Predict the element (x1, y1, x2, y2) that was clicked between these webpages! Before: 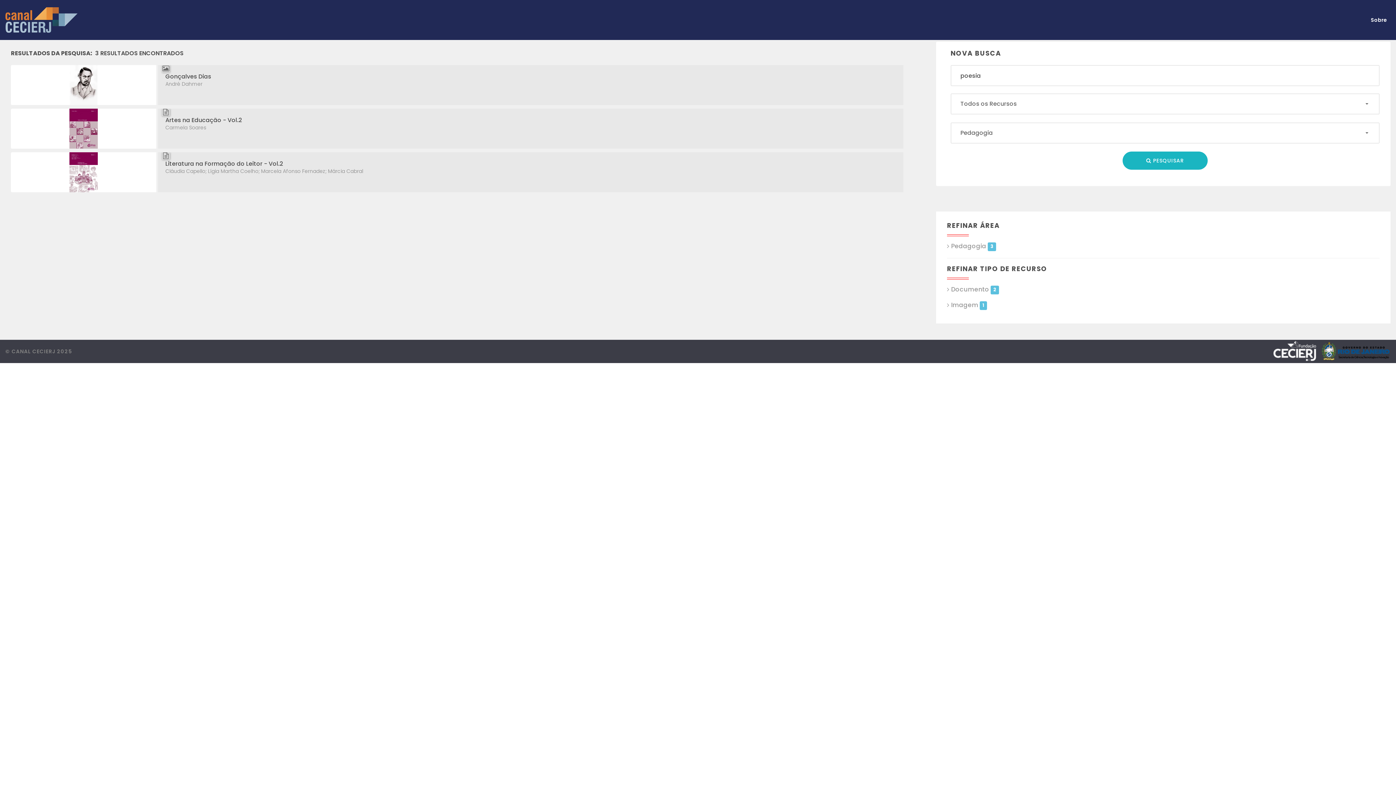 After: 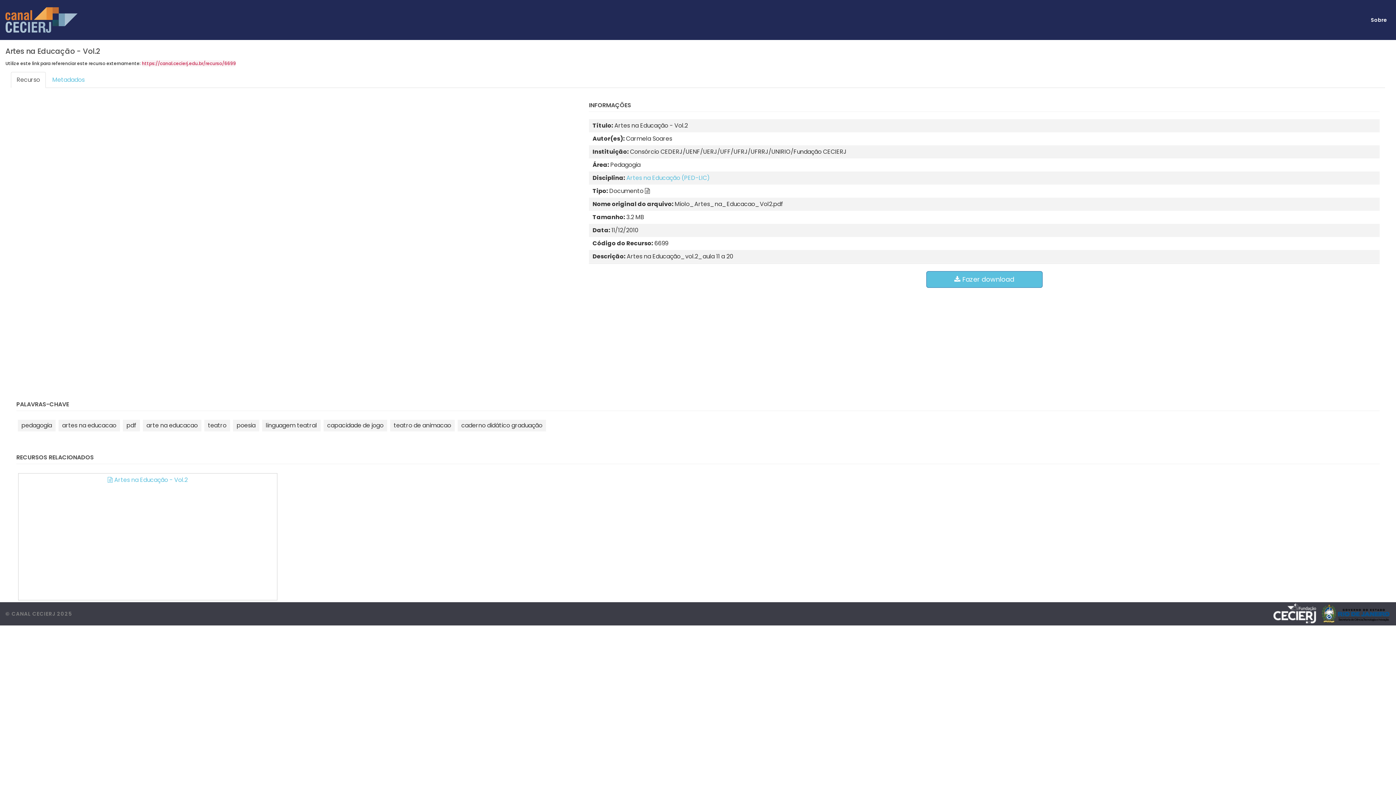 Action: bbox: (165, 116, 242, 124) label: Artes na Educação - Vol.2